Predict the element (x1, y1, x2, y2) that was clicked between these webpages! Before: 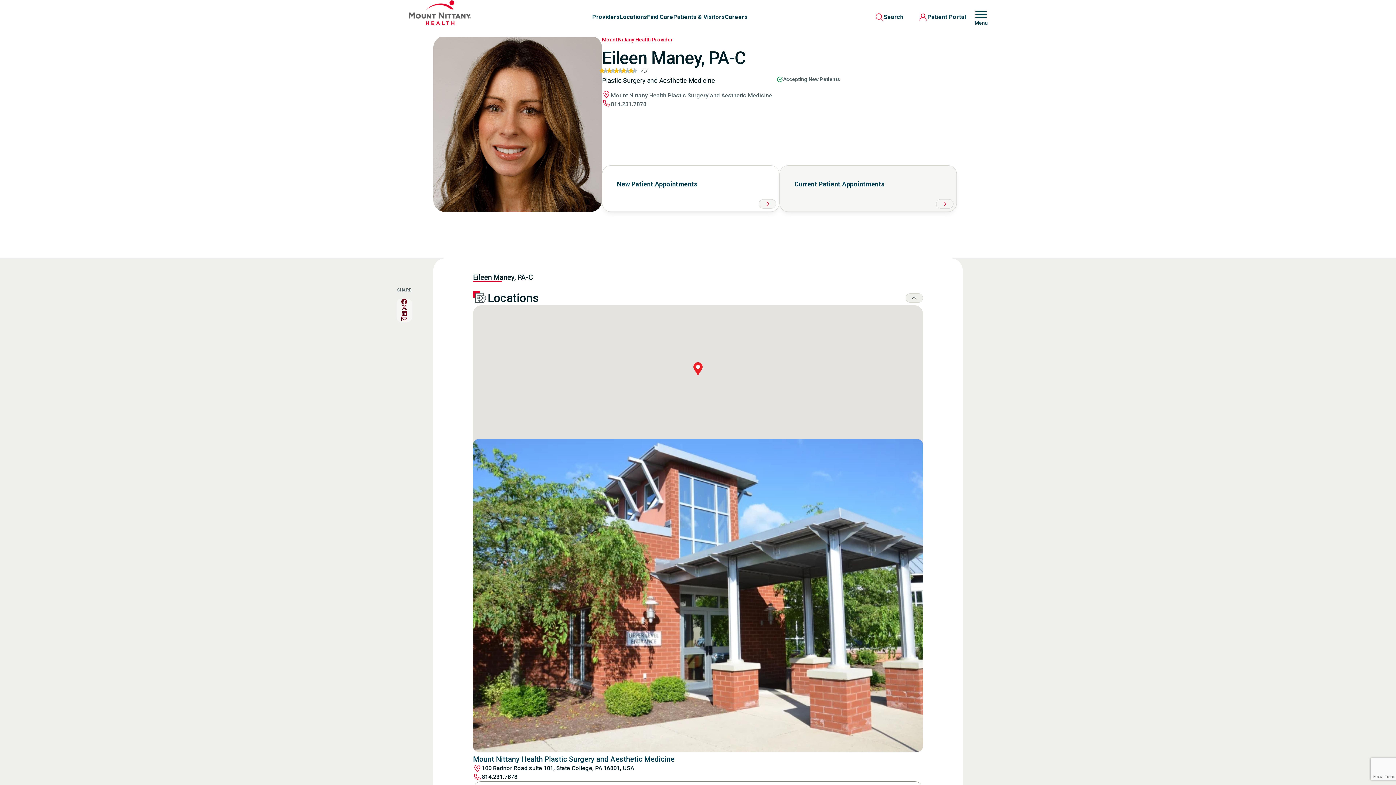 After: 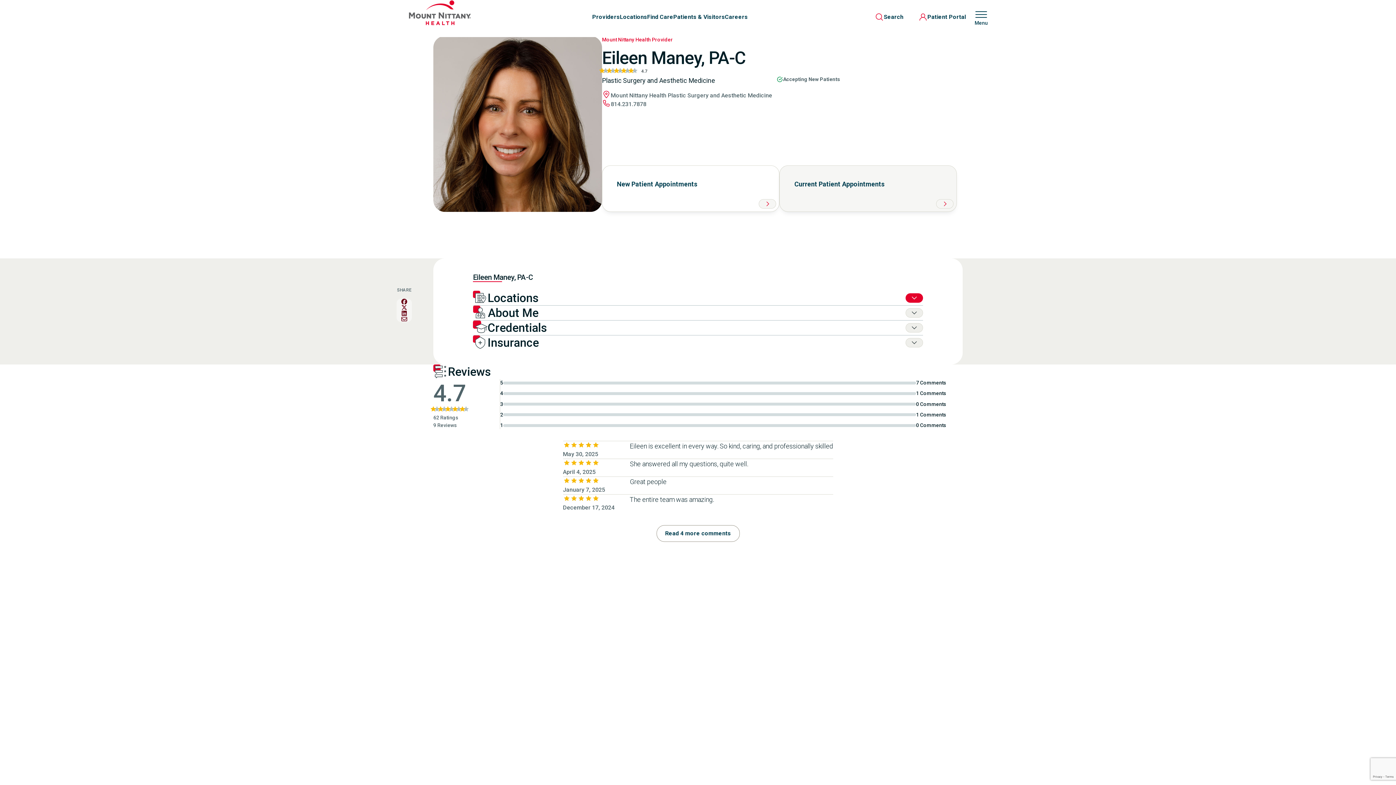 Action: label: Locations bbox: (473, 290, 923, 305)